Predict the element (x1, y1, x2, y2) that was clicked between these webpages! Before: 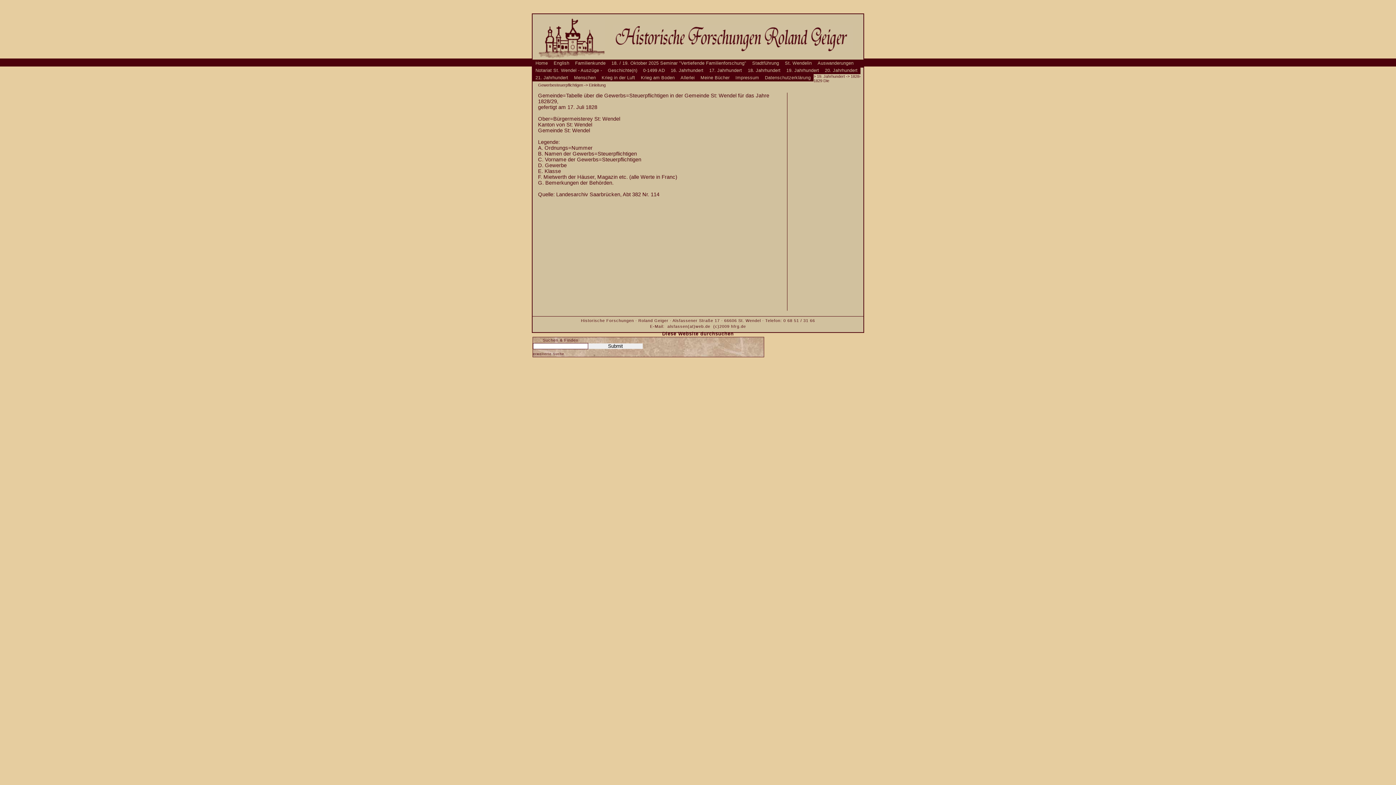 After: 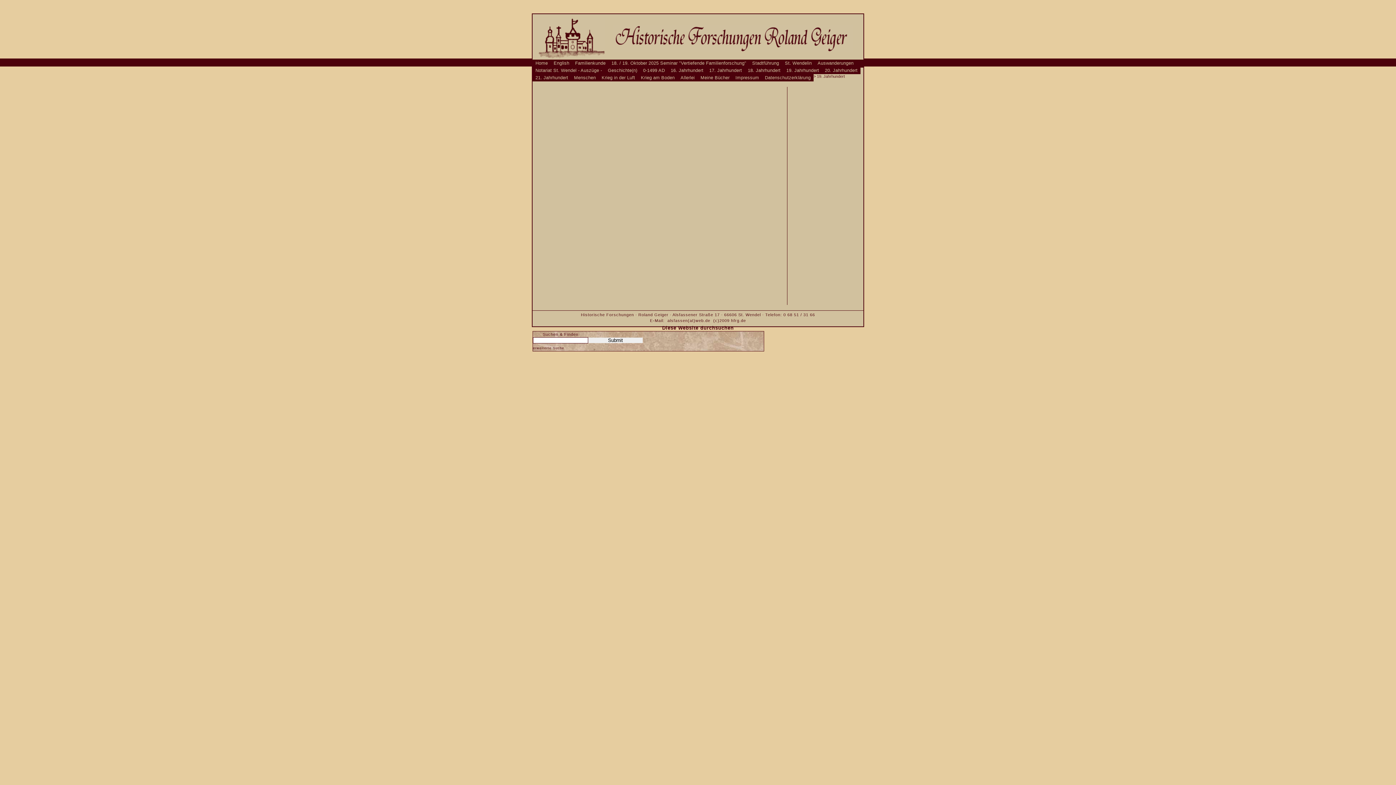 Action: bbox: (783, 66, 822, 74) label: 19. Jahrhundert